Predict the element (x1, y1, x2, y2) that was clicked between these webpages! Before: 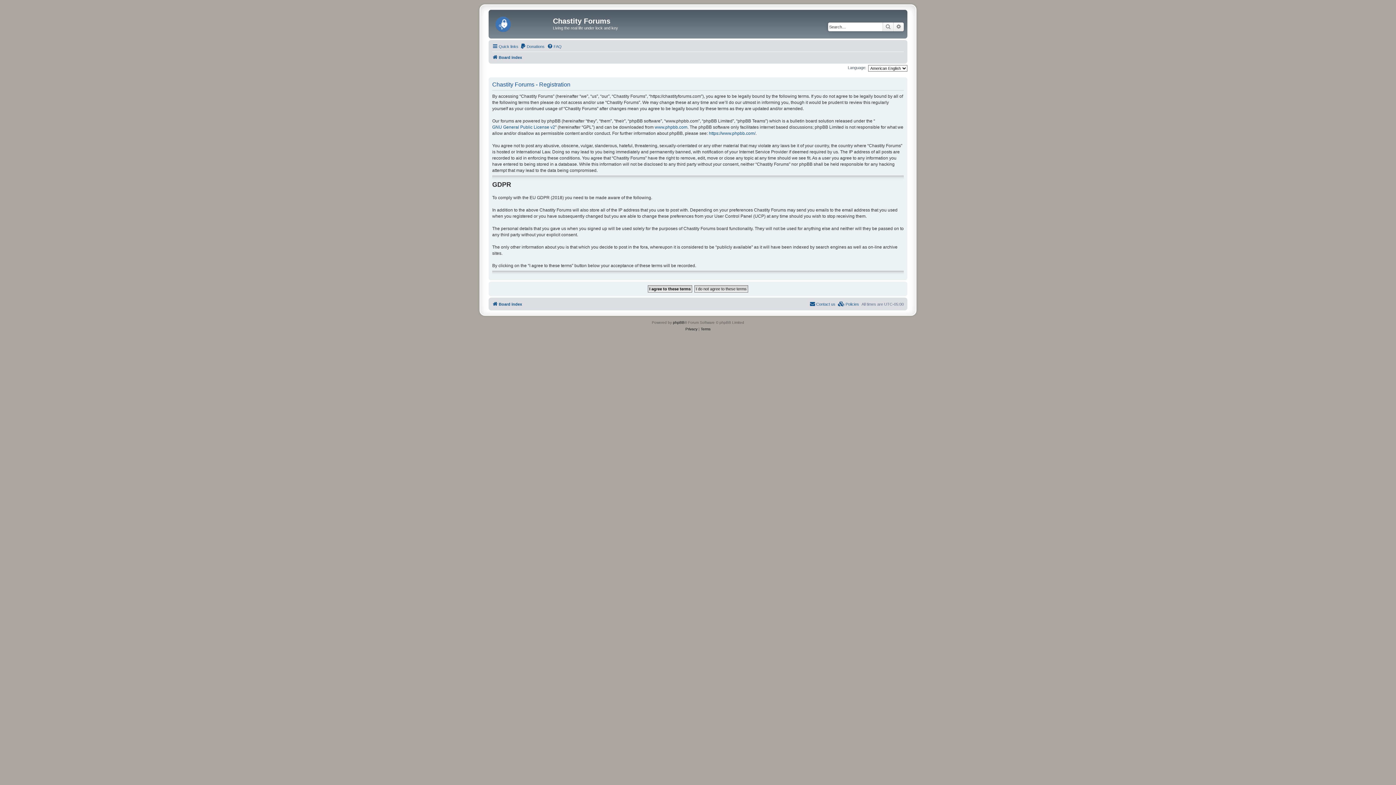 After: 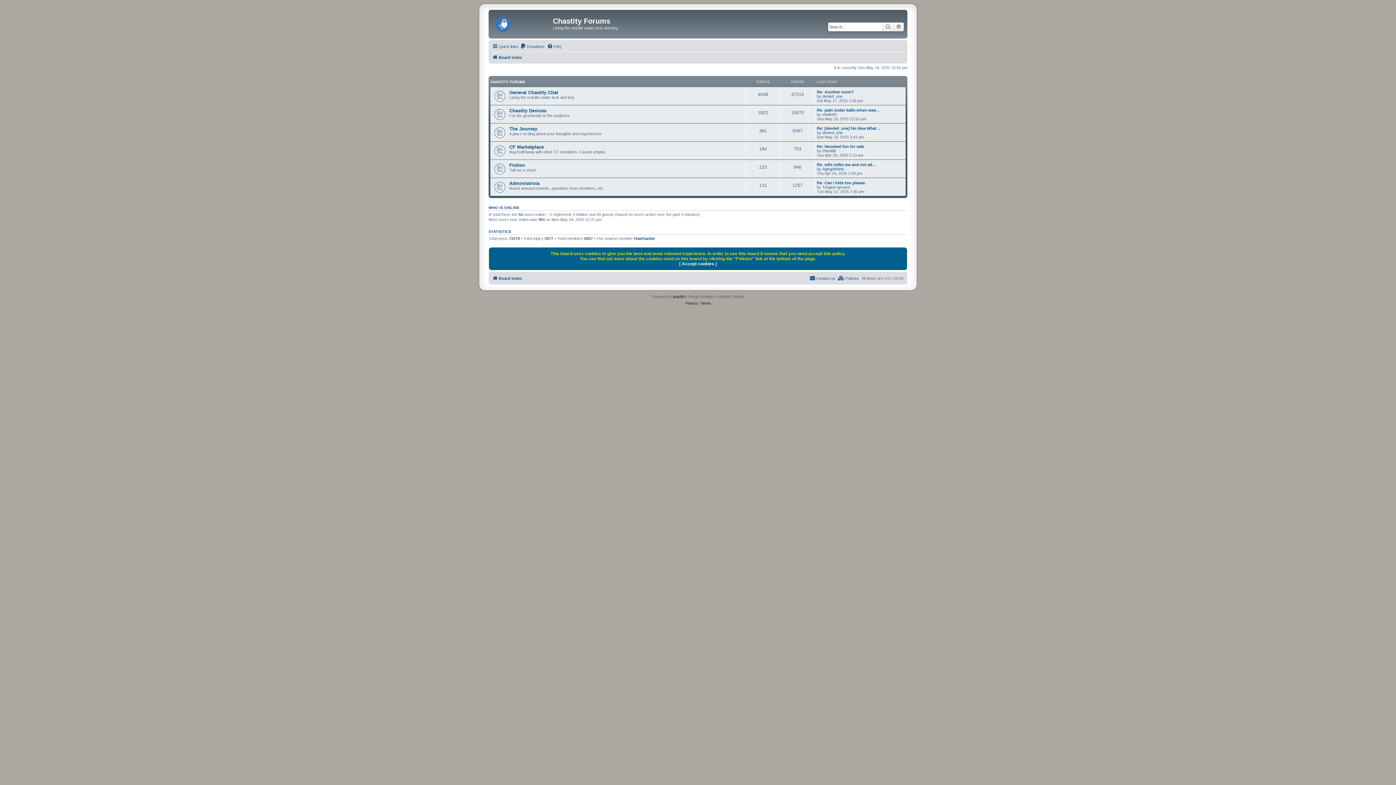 Action: label: Board index bbox: (492, 300, 522, 308)